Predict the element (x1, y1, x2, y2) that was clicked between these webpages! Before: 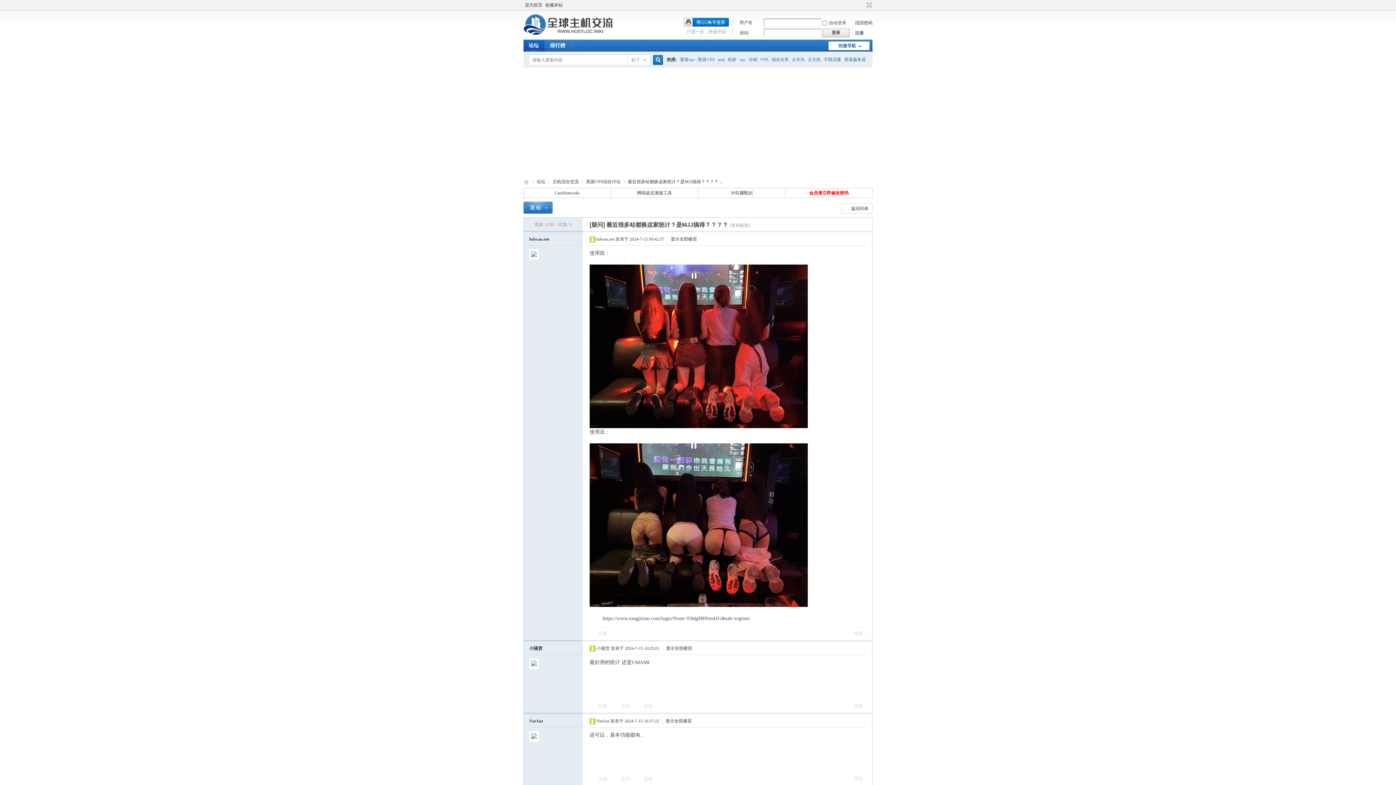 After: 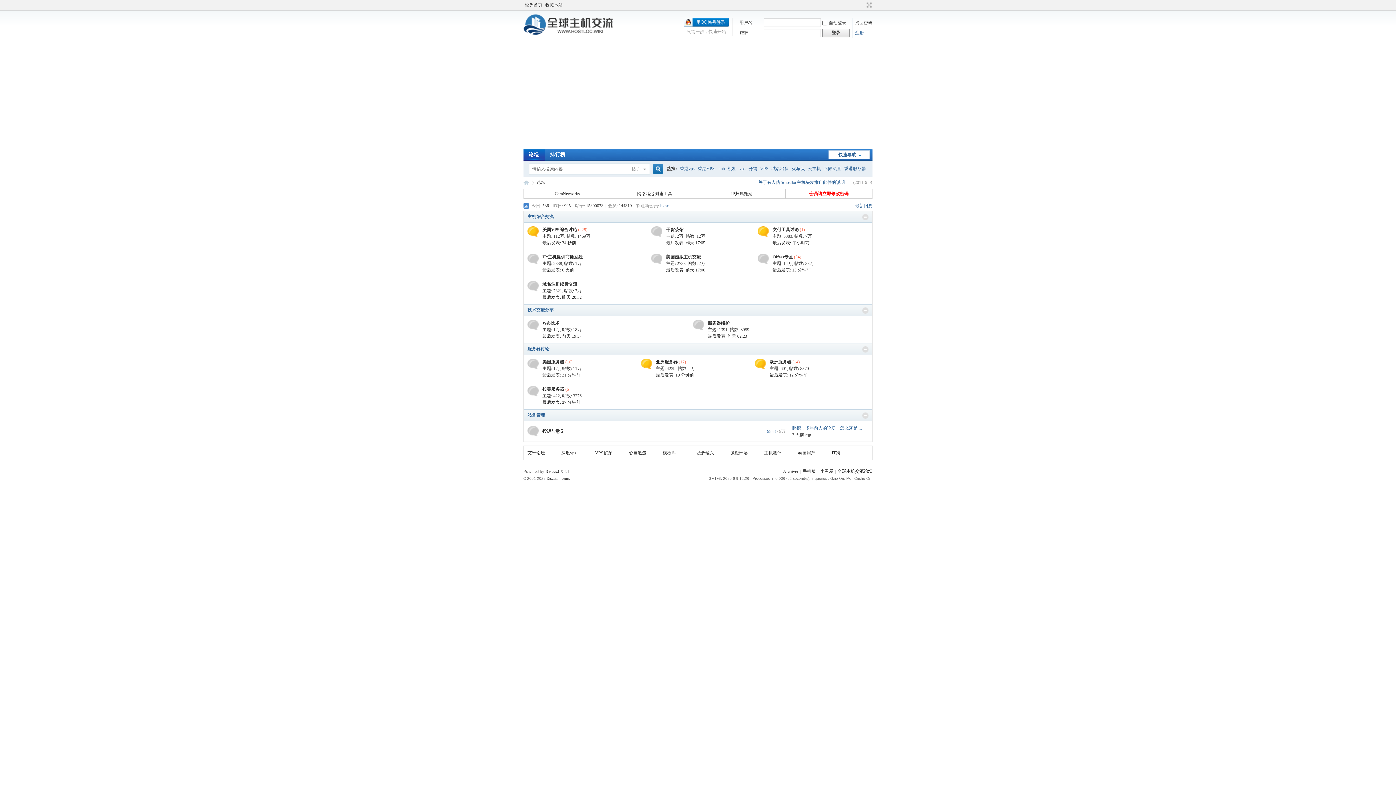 Action: label: 全球主机交流论坛 bbox: (523, 176, 529, 187)